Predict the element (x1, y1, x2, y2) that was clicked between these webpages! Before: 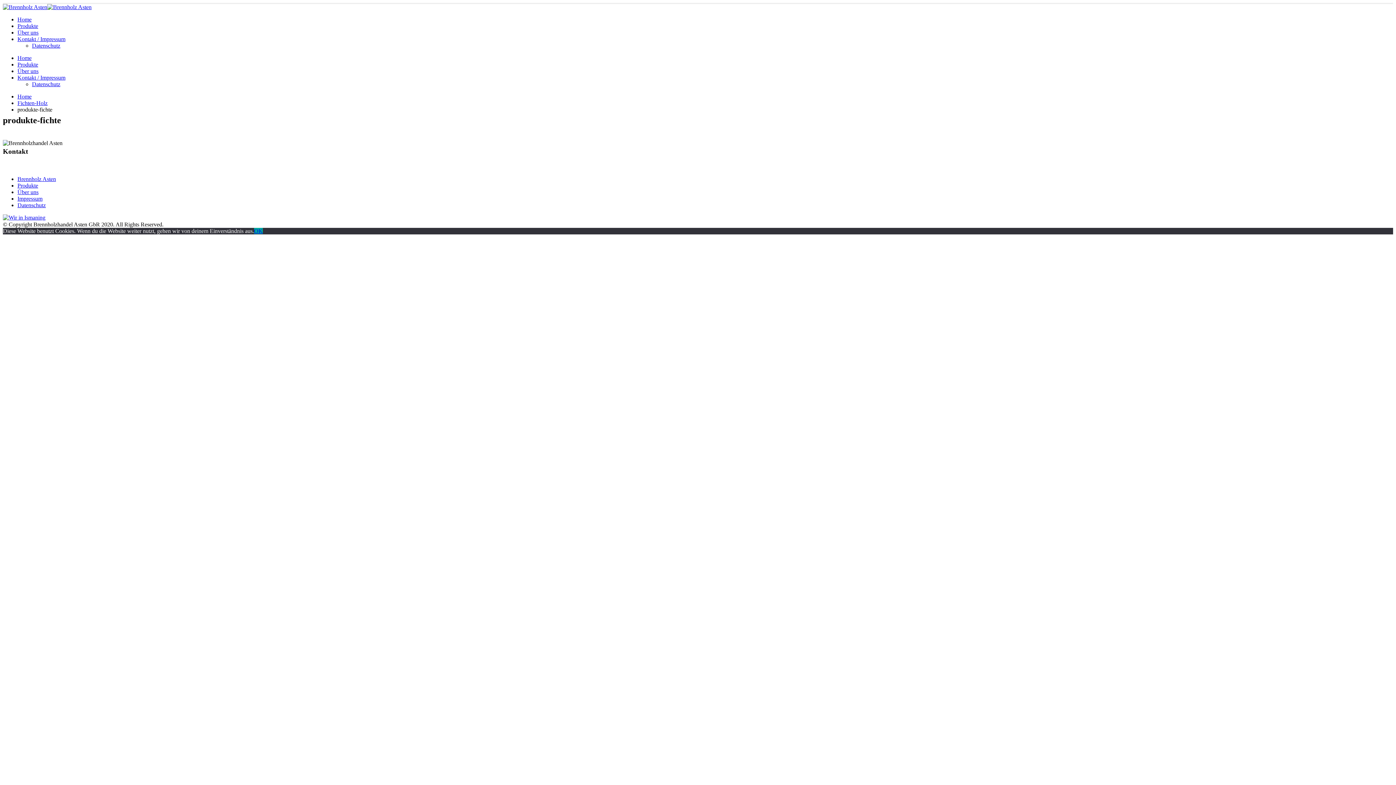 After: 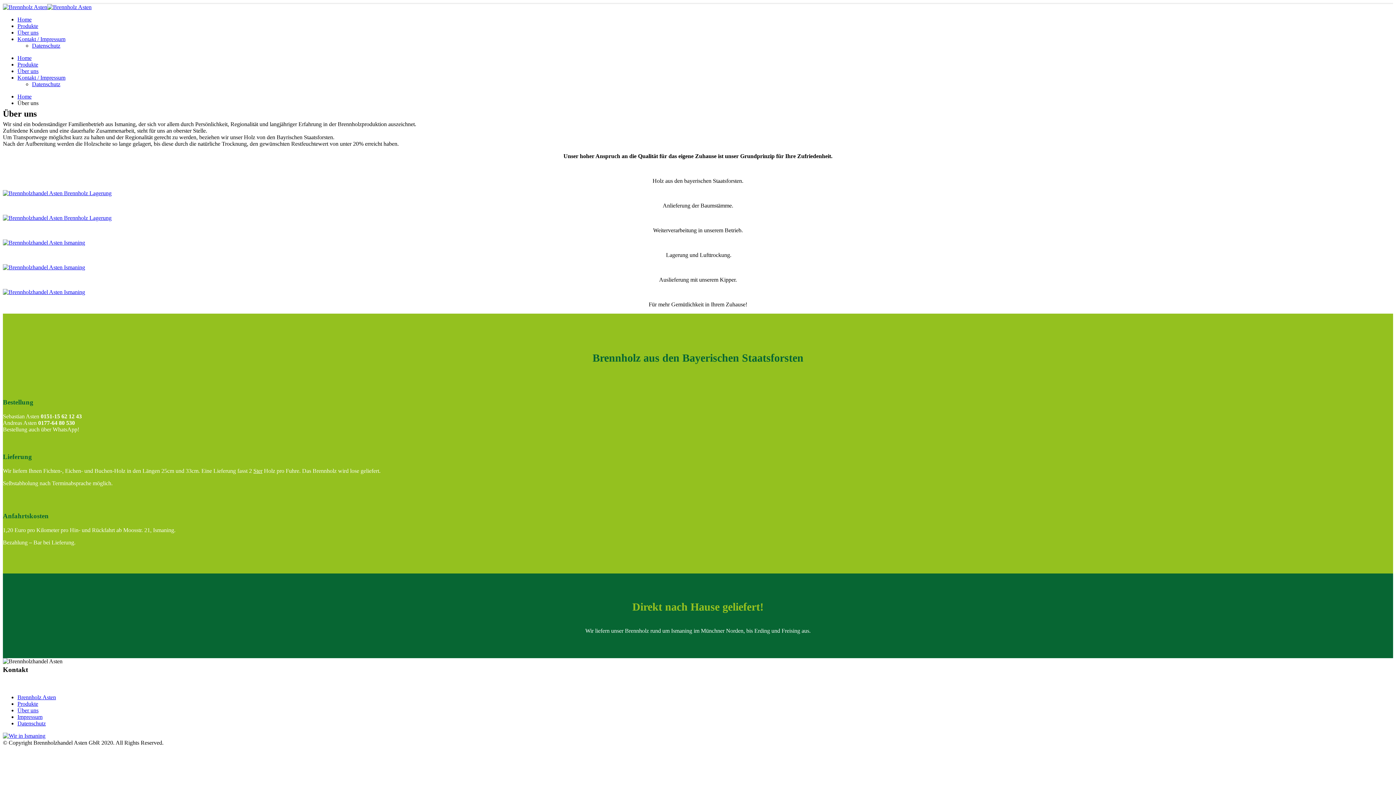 Action: label: Über uns bbox: (17, 189, 38, 195)